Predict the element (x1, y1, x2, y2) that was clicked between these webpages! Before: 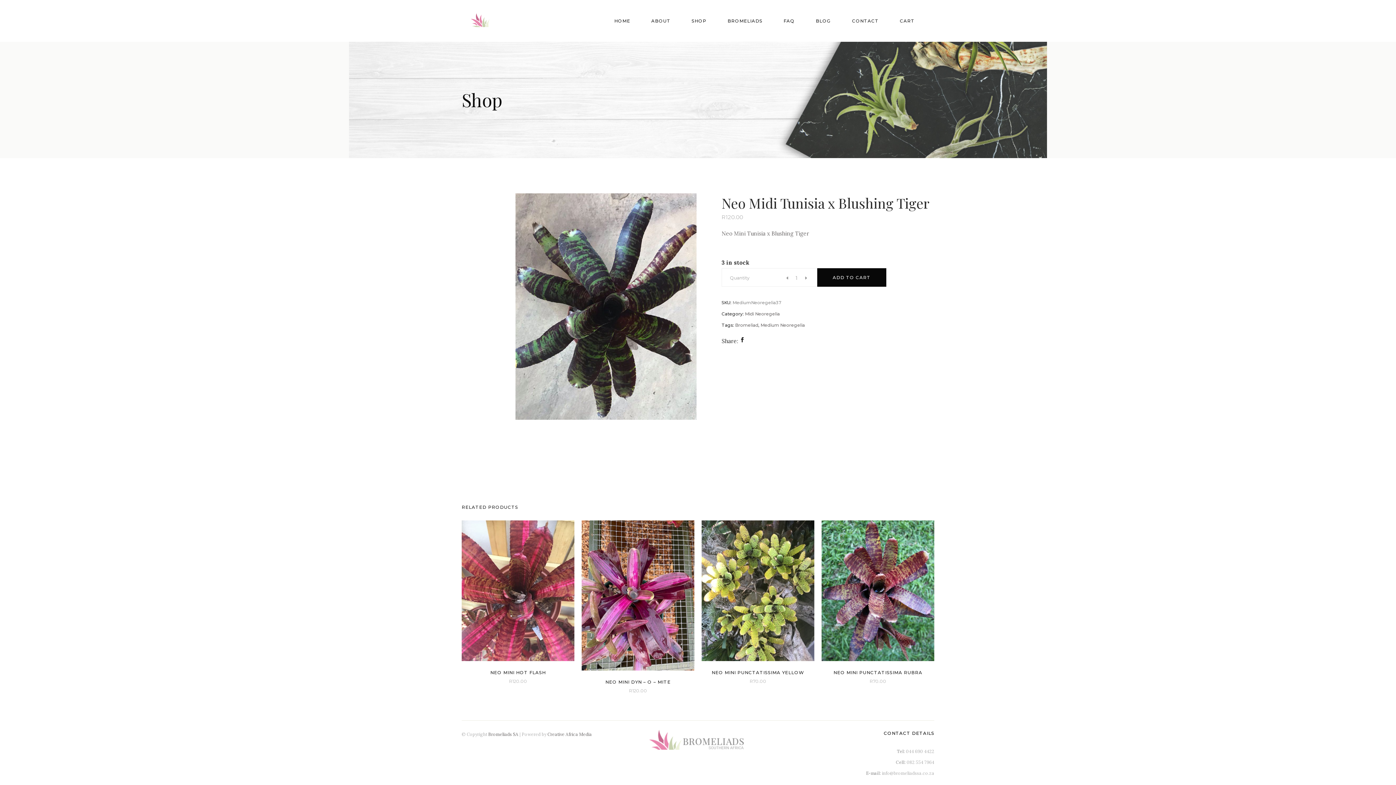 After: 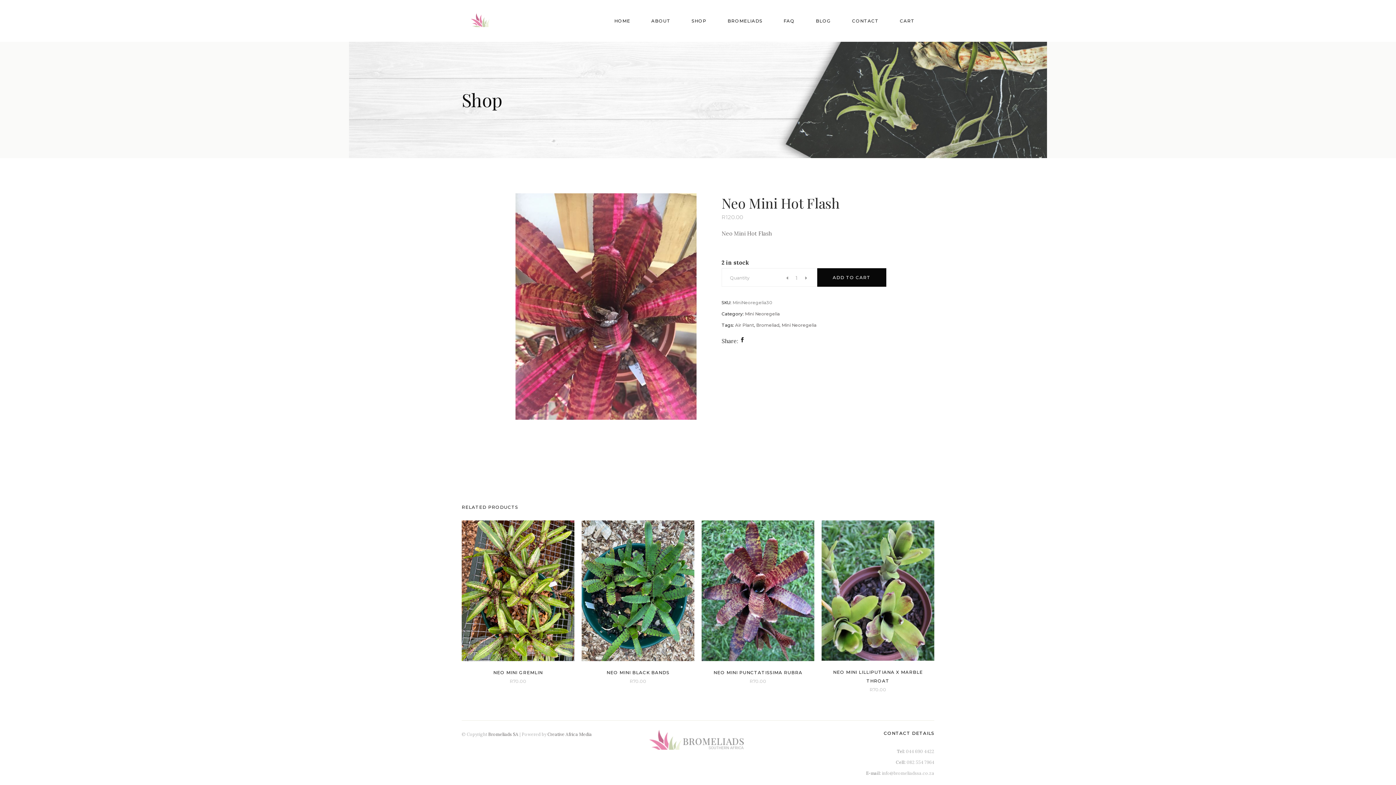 Action: bbox: (461, 520, 574, 661)